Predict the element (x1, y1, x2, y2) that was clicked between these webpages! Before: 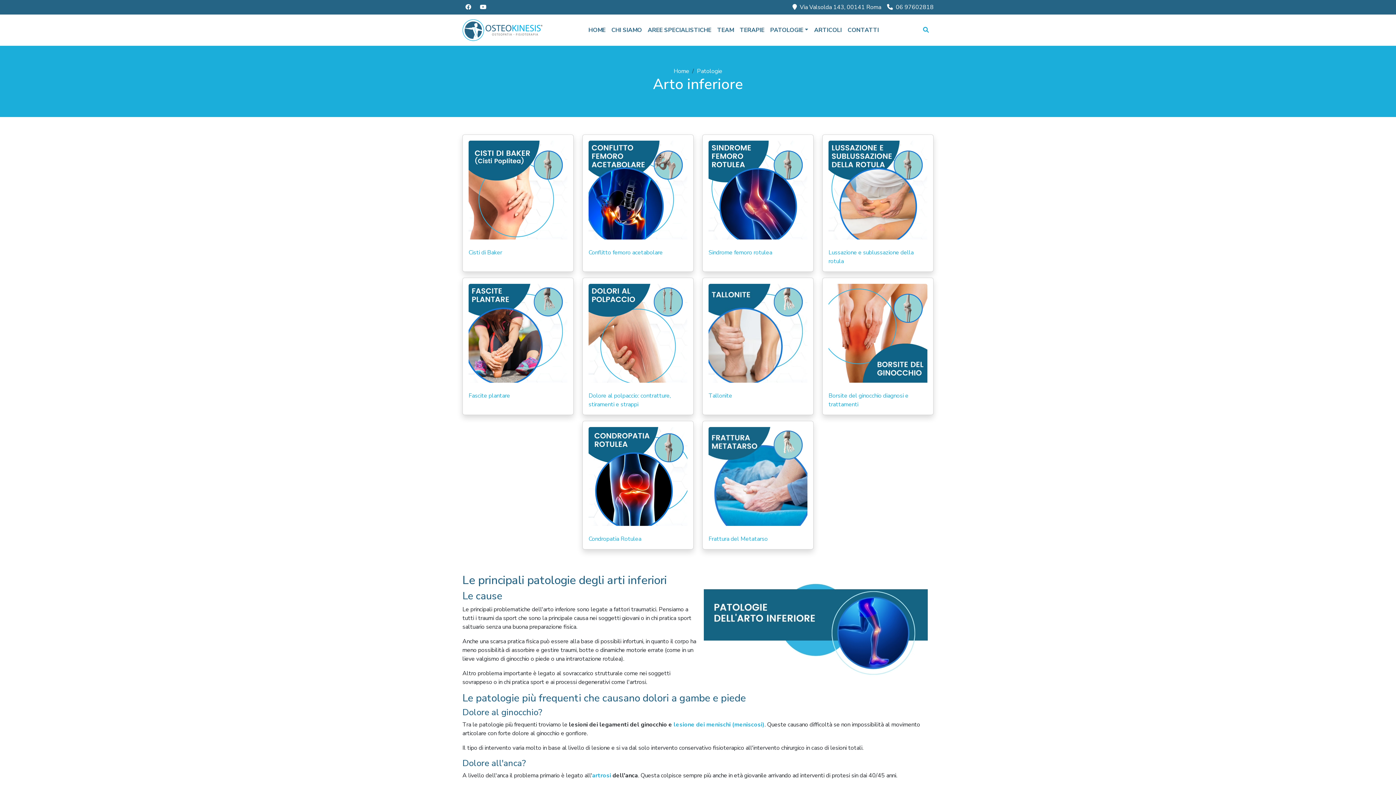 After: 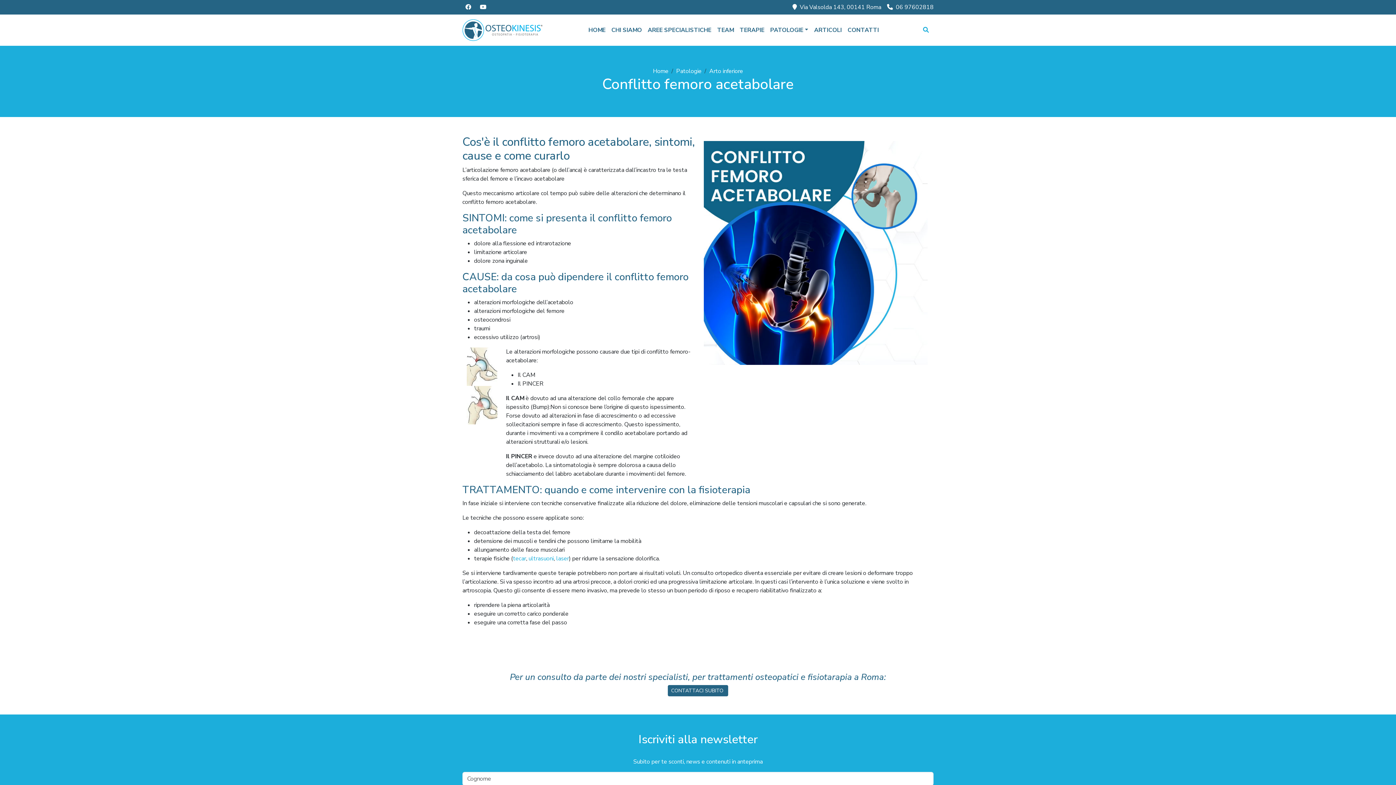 Action: label: Conflitto femoro acetabolare
 bbox: (582, 134, 693, 262)